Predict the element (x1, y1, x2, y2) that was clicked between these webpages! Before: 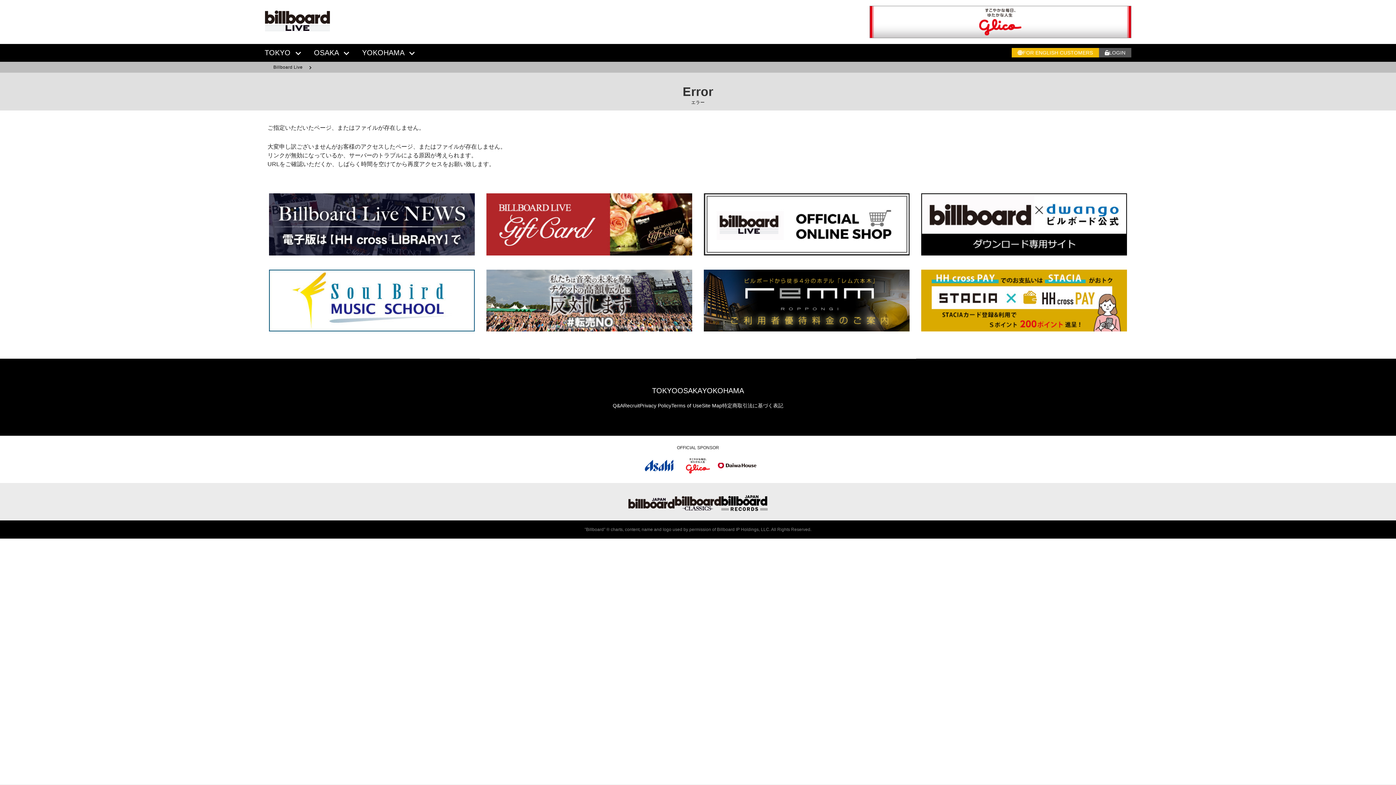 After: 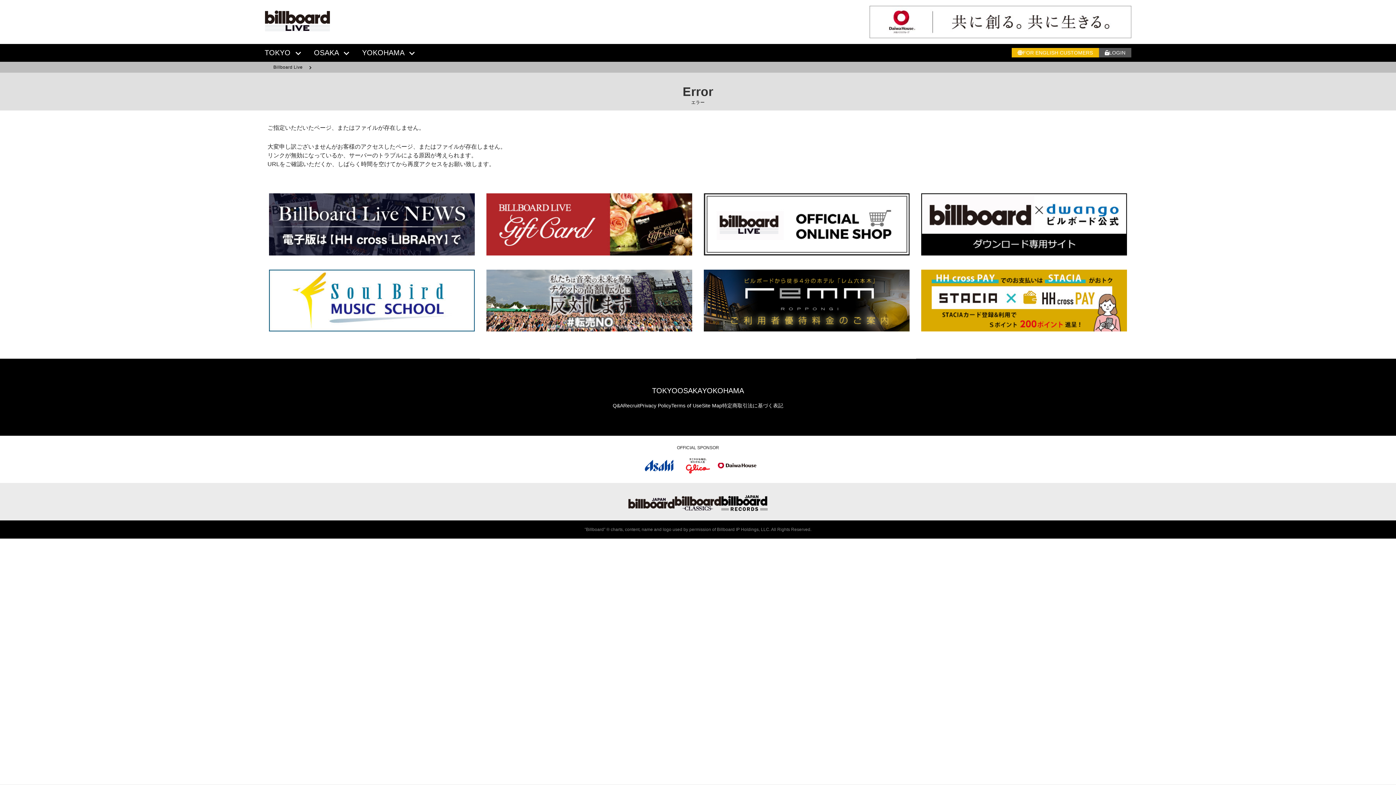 Action: bbox: (639, 448, 678, 466)